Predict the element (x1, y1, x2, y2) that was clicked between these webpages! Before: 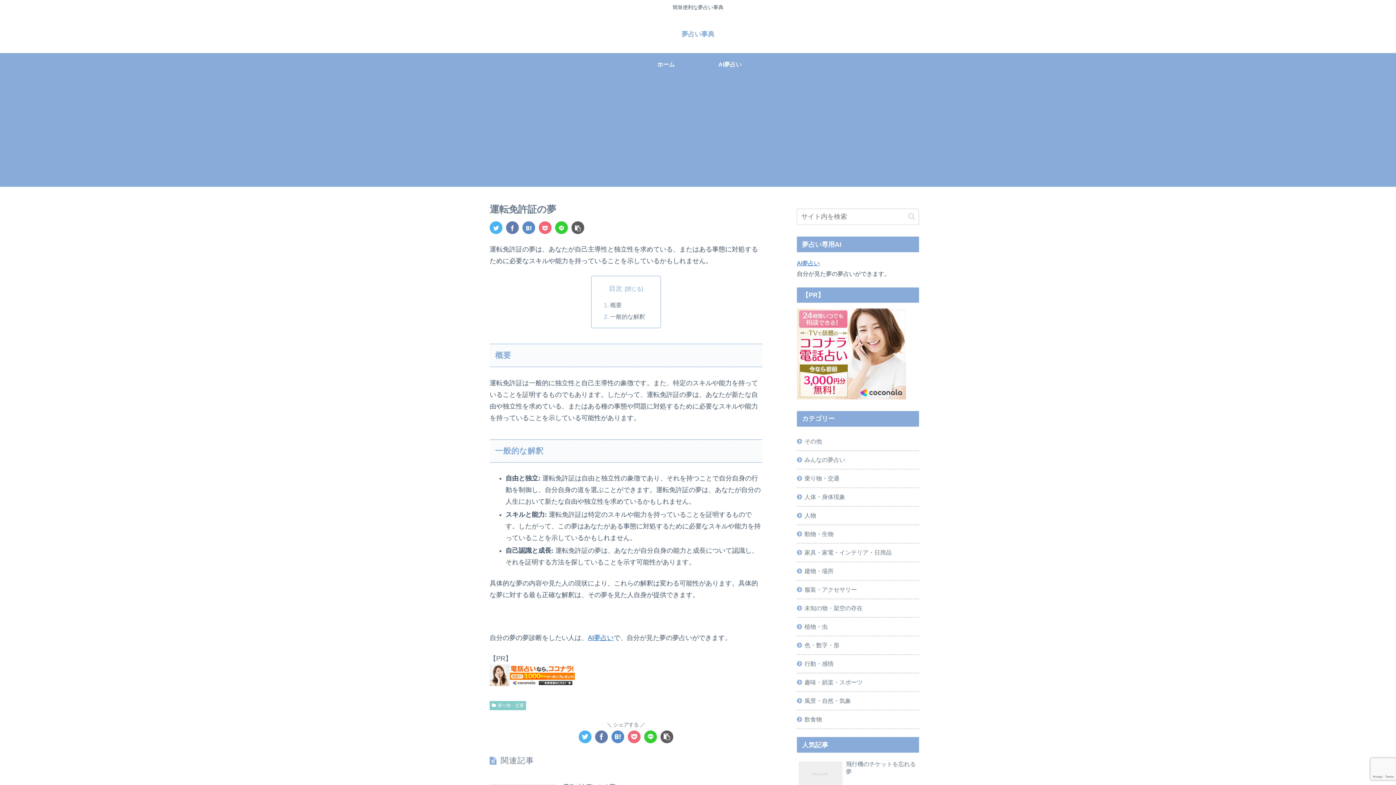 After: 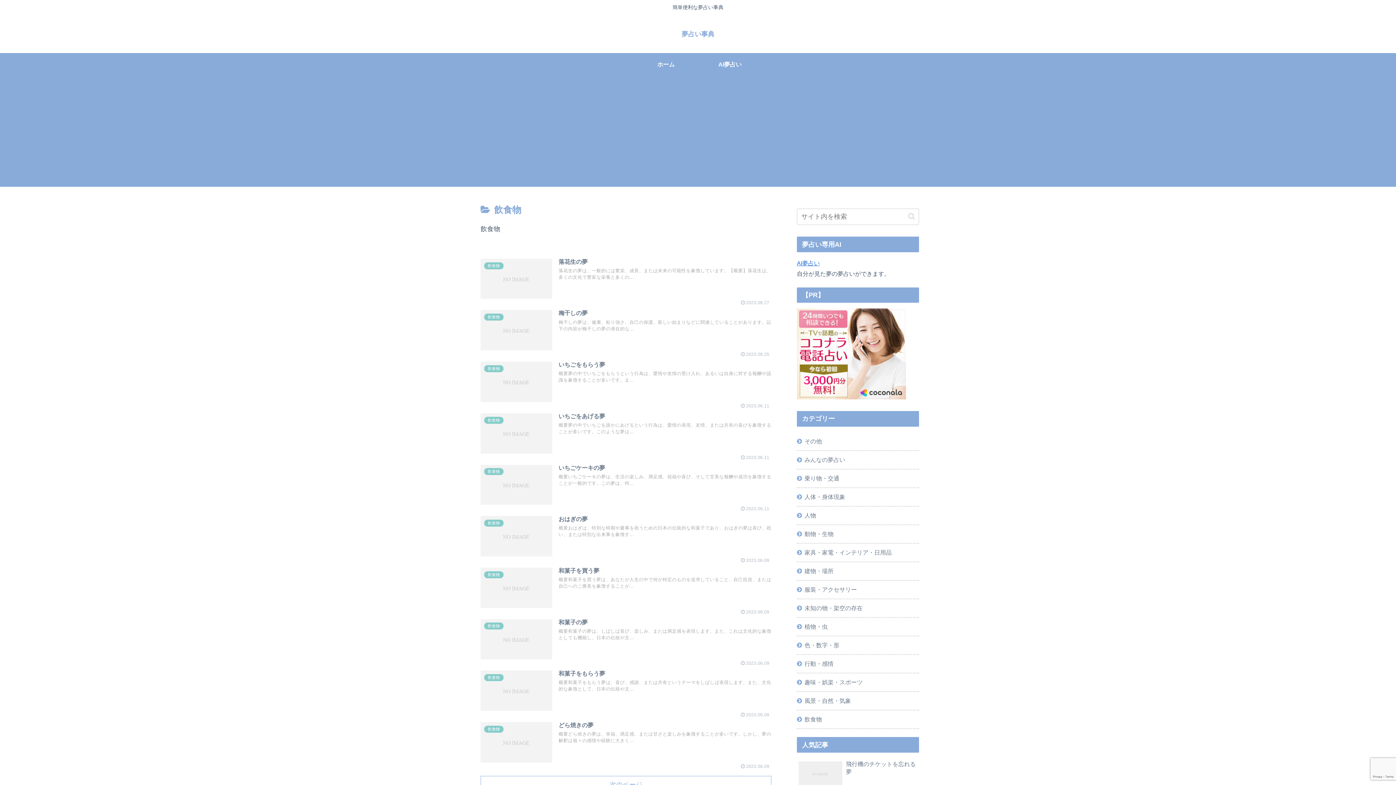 Action: label: 飲食物 bbox: (797, 710, 919, 729)